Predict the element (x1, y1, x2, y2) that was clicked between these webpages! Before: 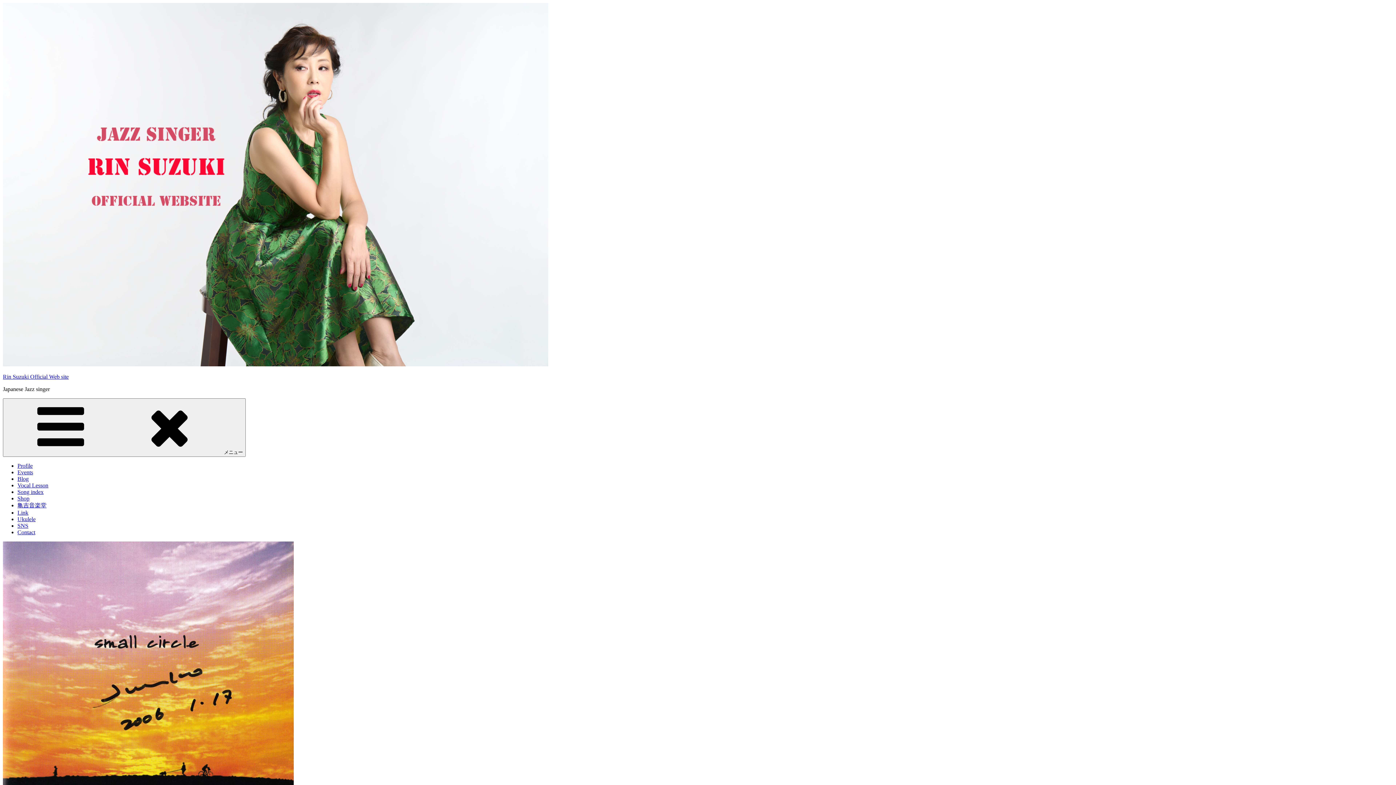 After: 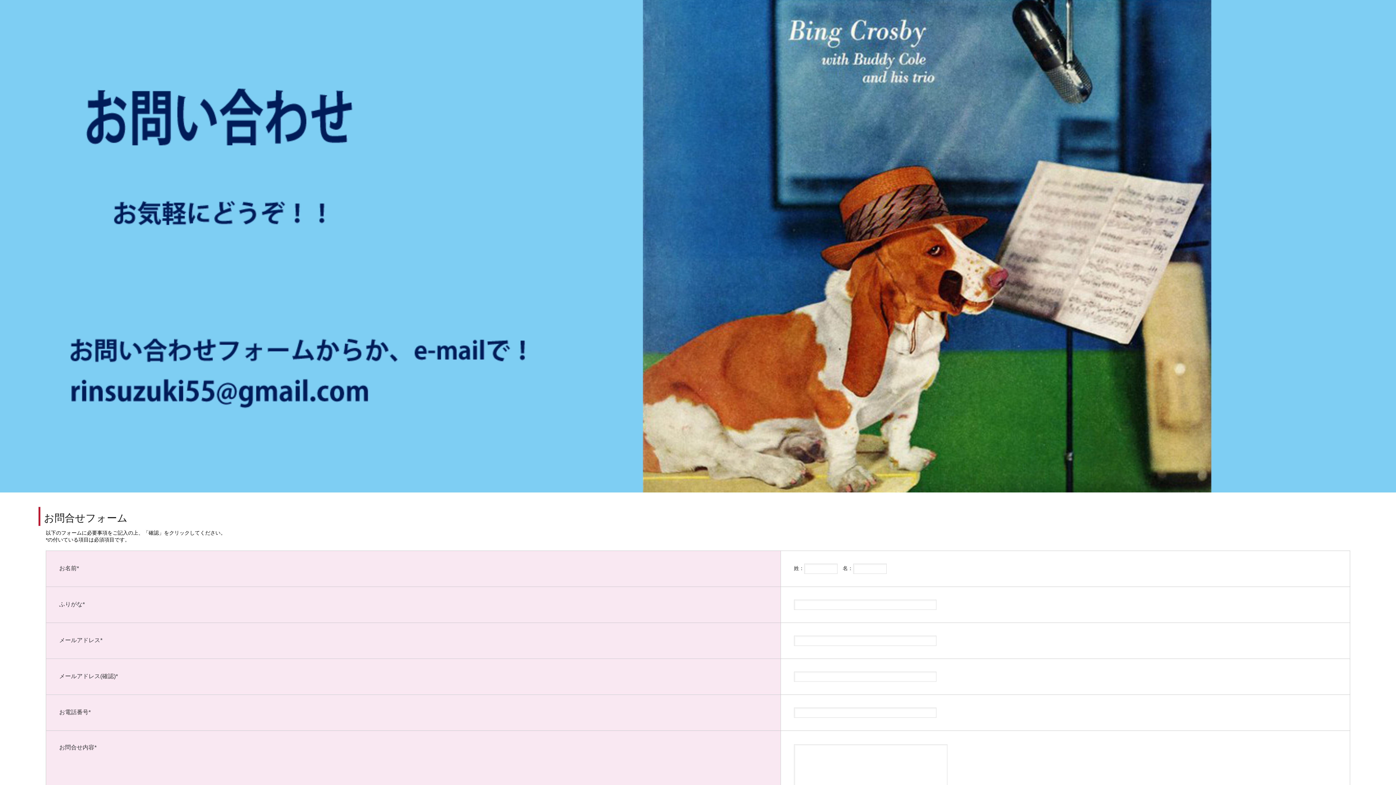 Action: label: Contact bbox: (17, 529, 35, 535)